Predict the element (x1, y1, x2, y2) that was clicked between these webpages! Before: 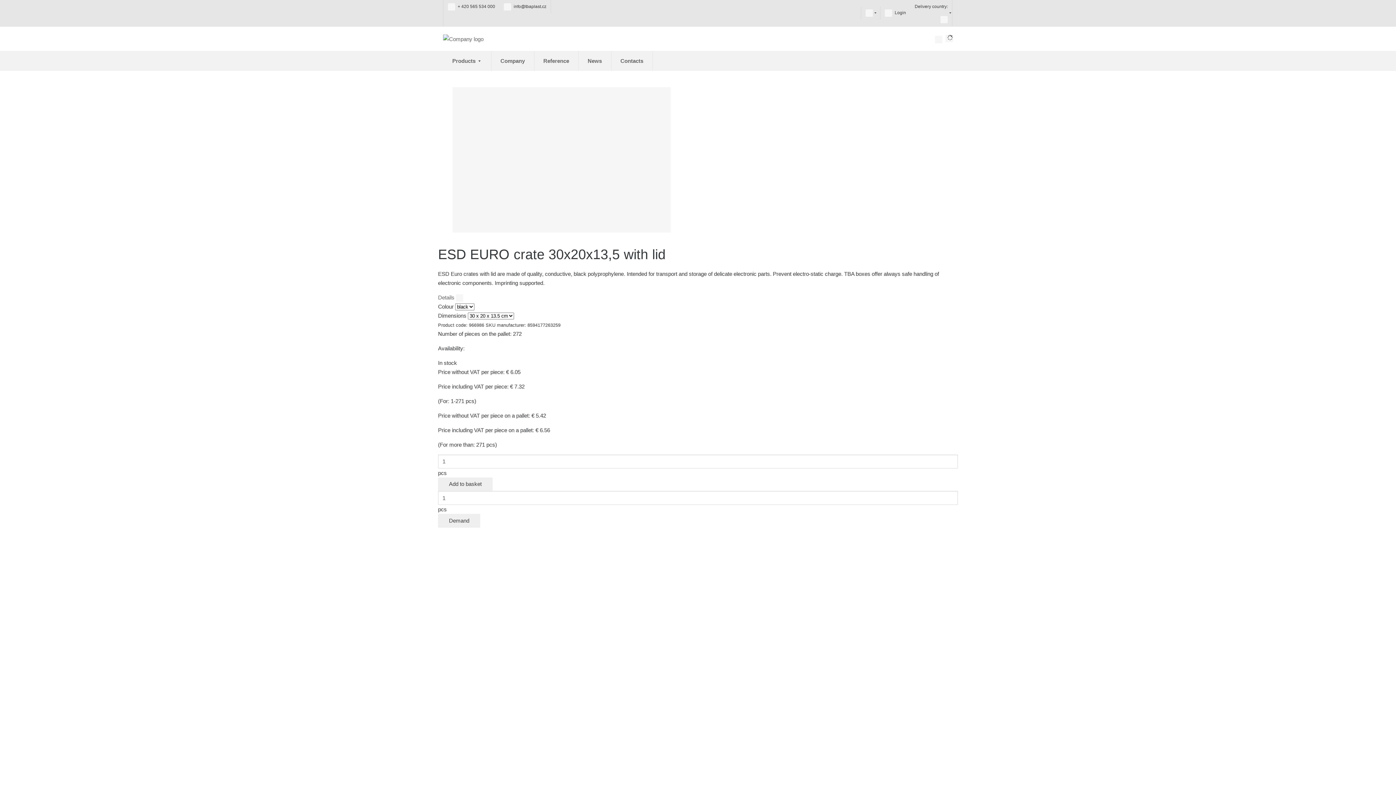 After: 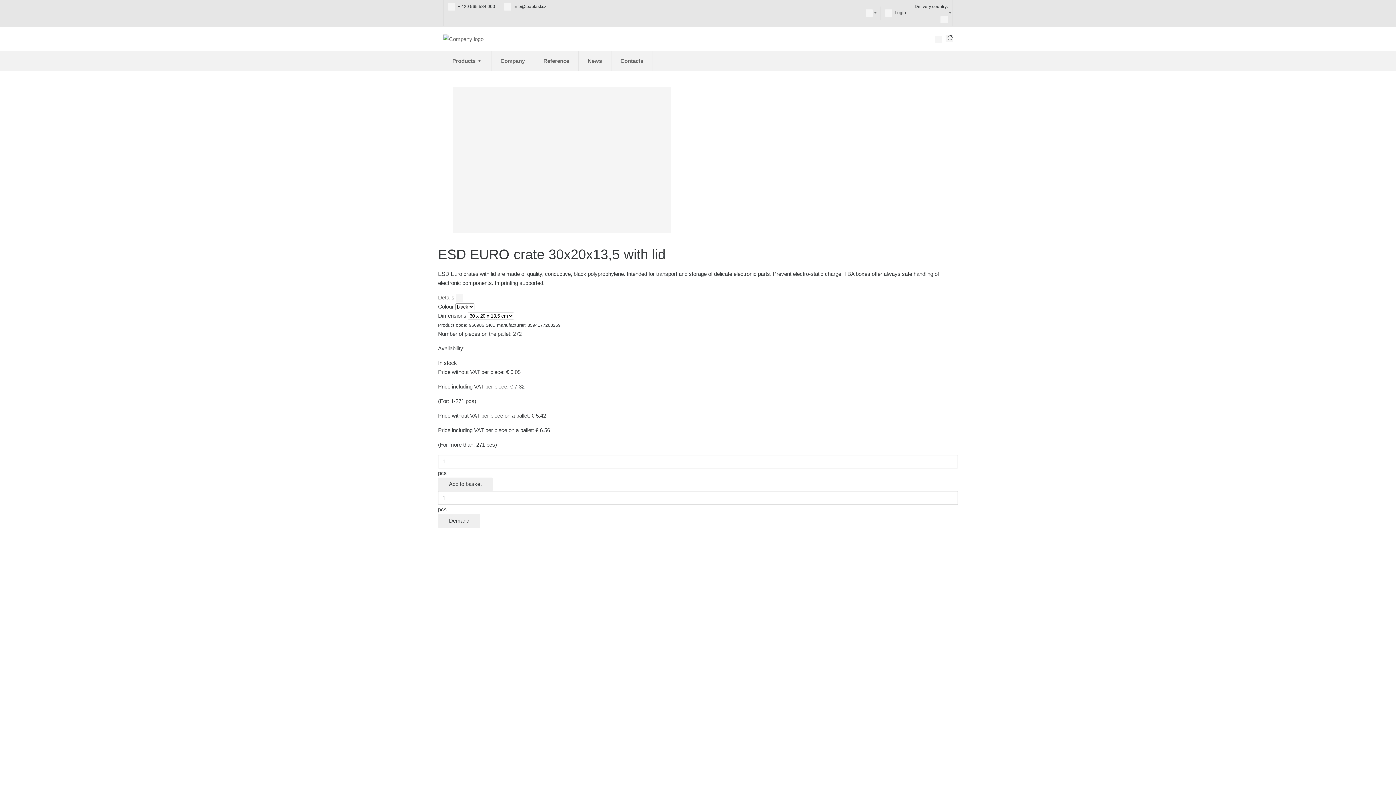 Action: label: en bbox: (865, 10, 873, 15)